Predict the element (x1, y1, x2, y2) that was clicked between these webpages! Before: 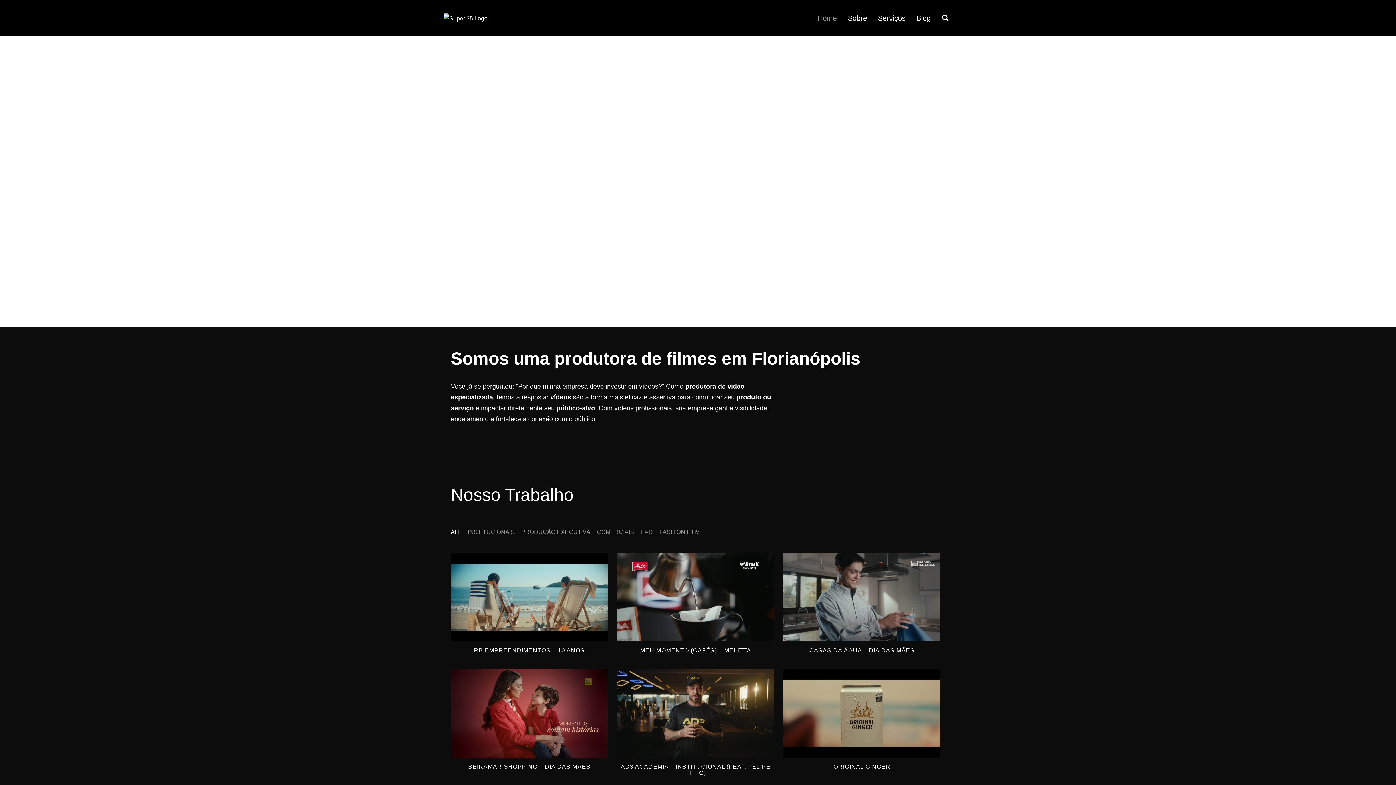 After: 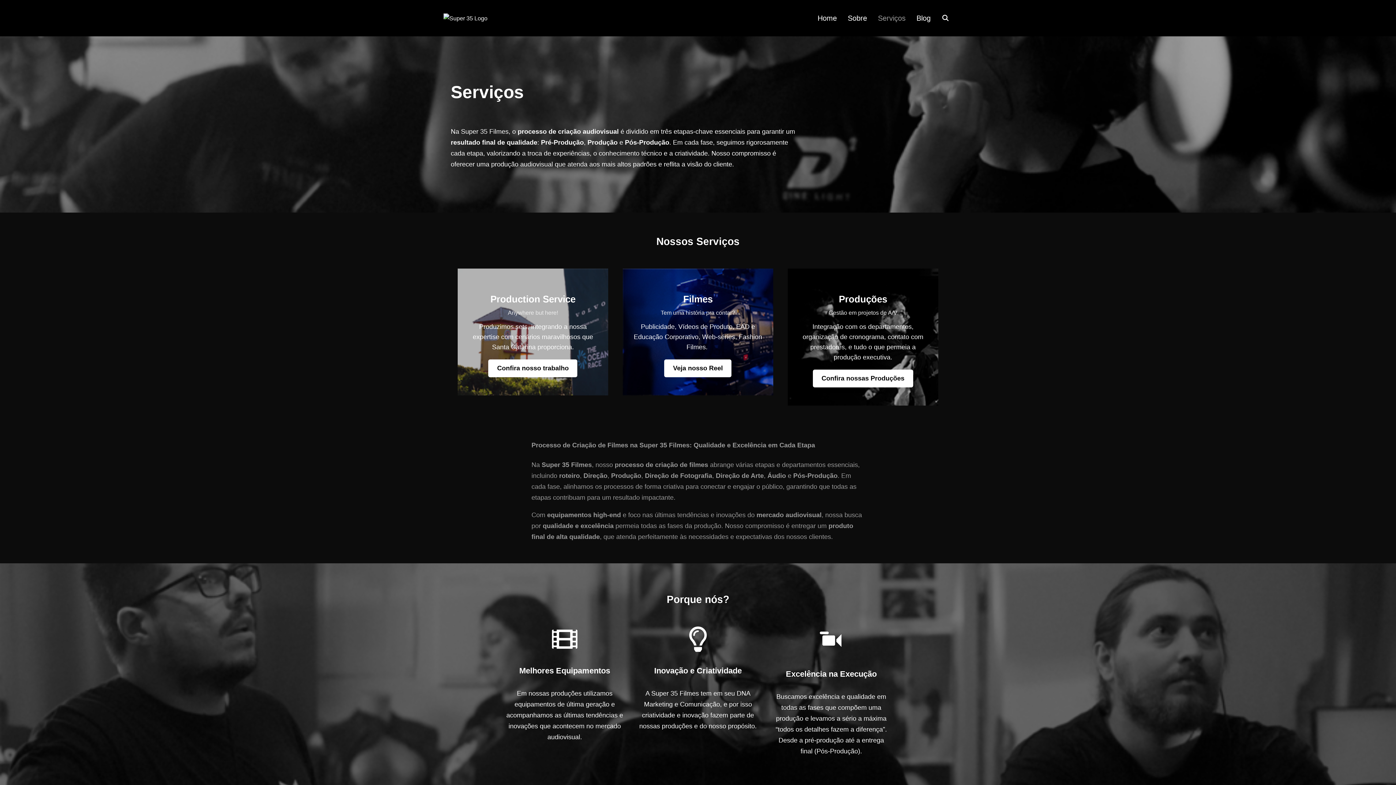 Action: bbox: (878, 10, 905, 26) label: Serviços